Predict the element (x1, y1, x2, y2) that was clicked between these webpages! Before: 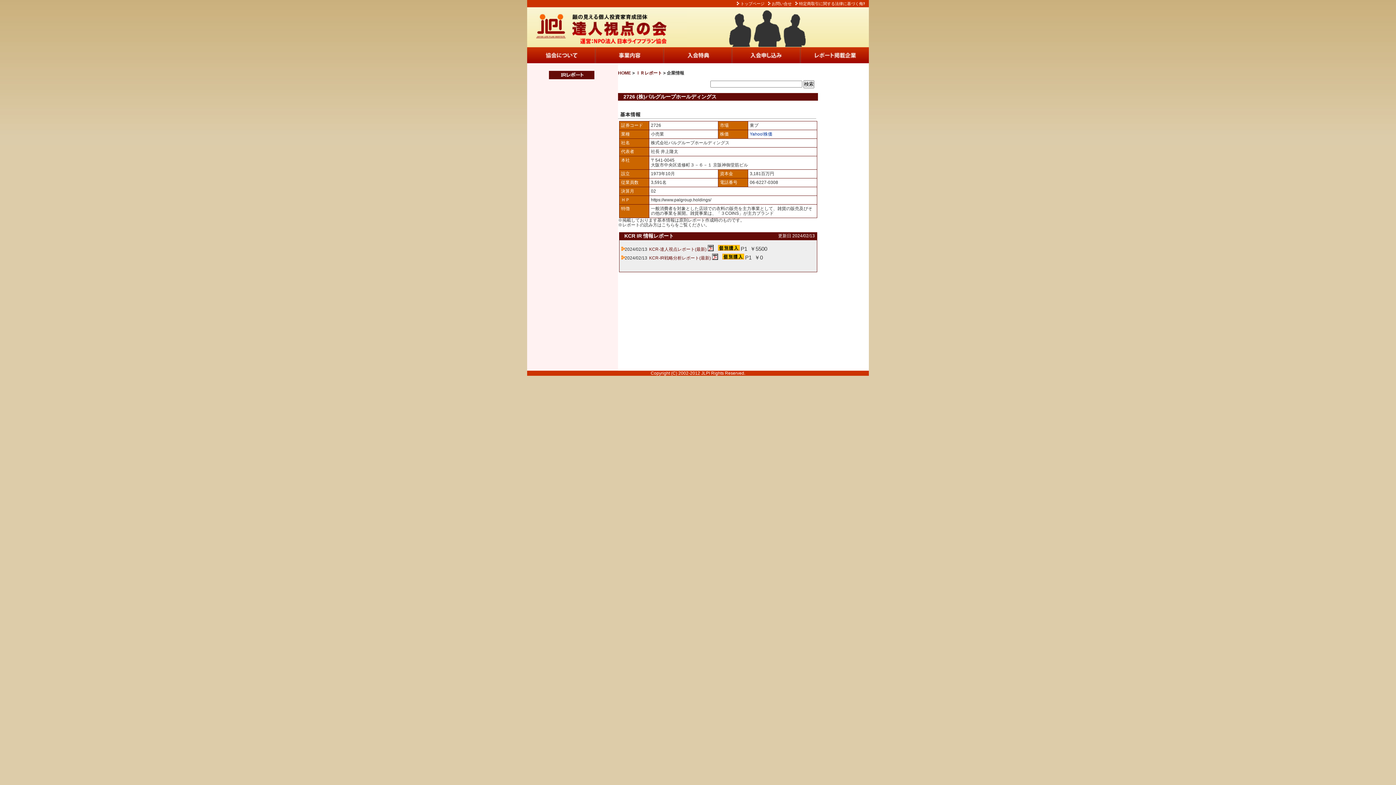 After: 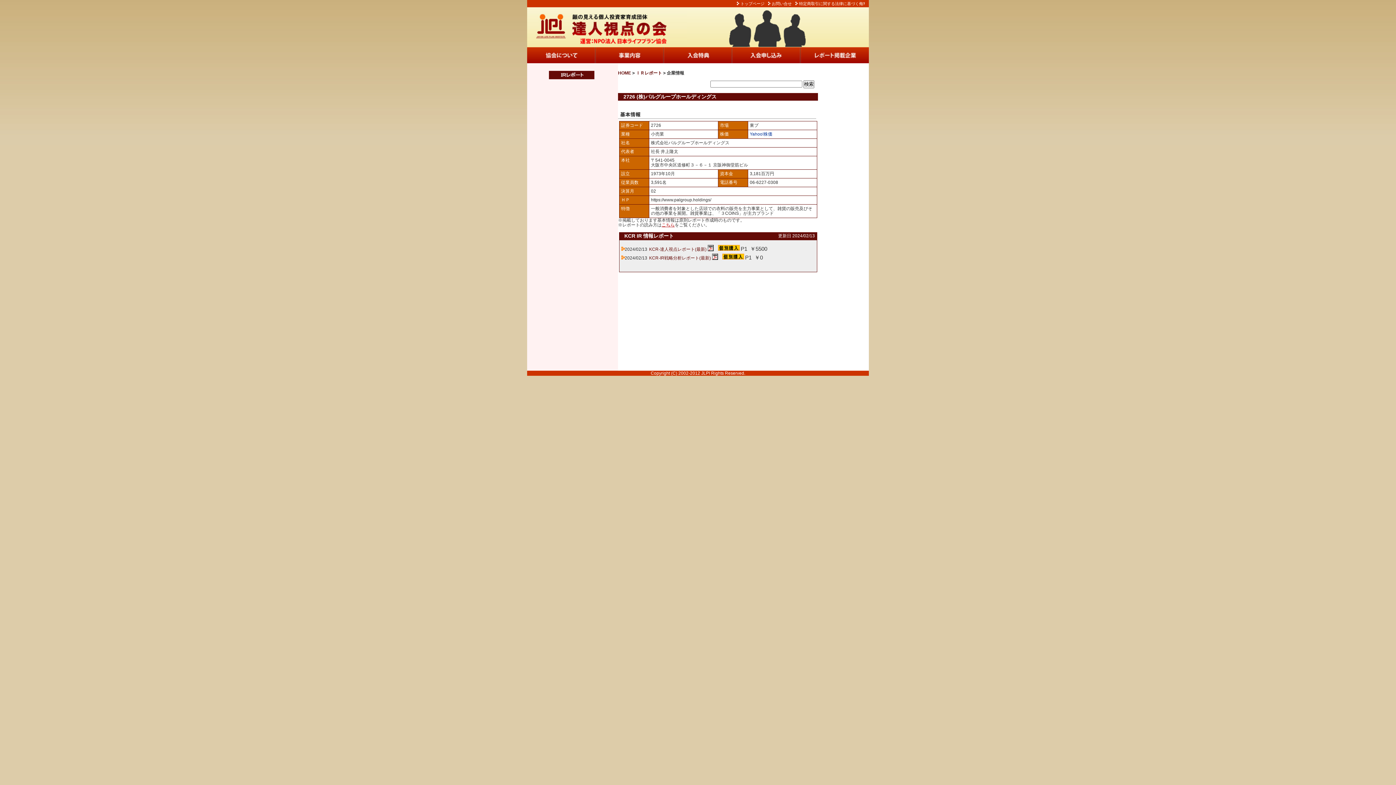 Action: label: こちら bbox: (661, 222, 674, 227)